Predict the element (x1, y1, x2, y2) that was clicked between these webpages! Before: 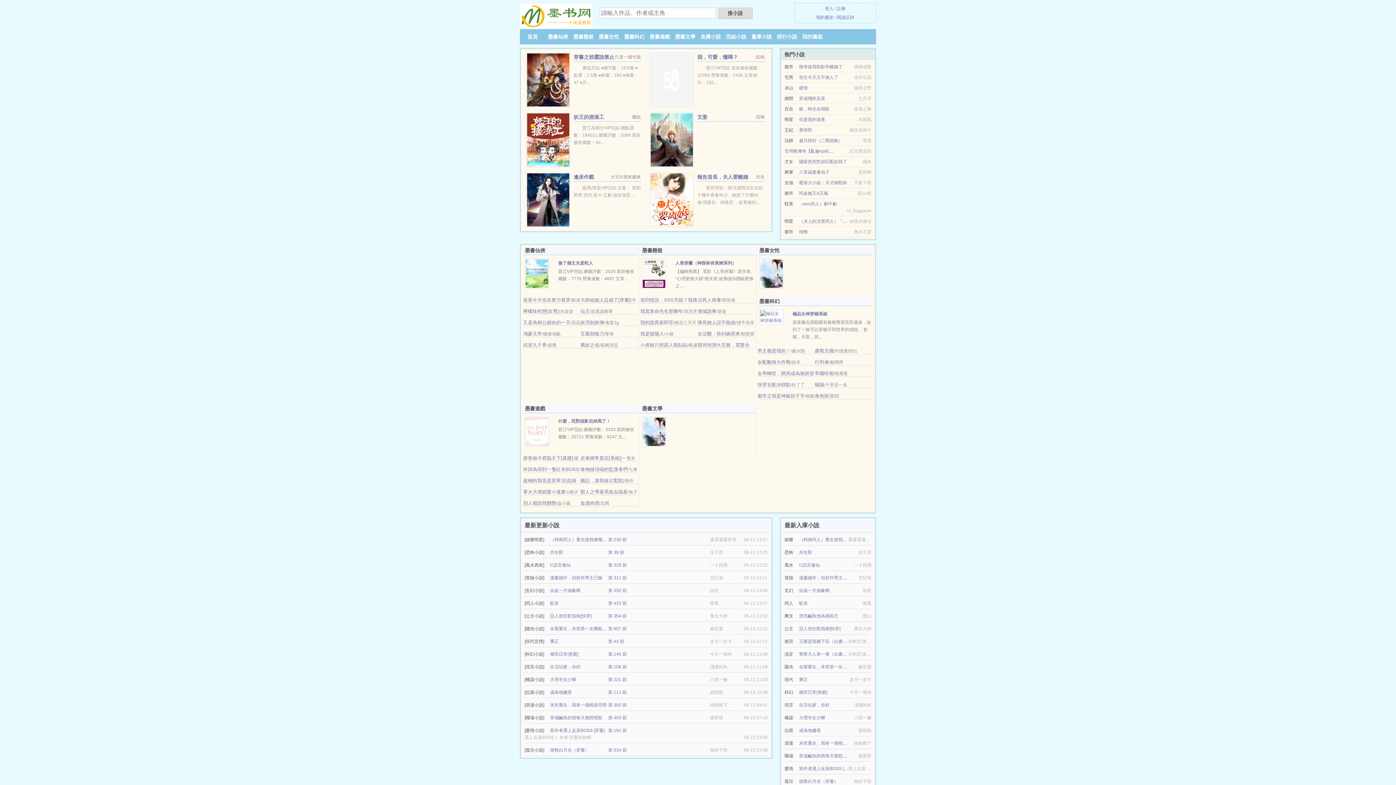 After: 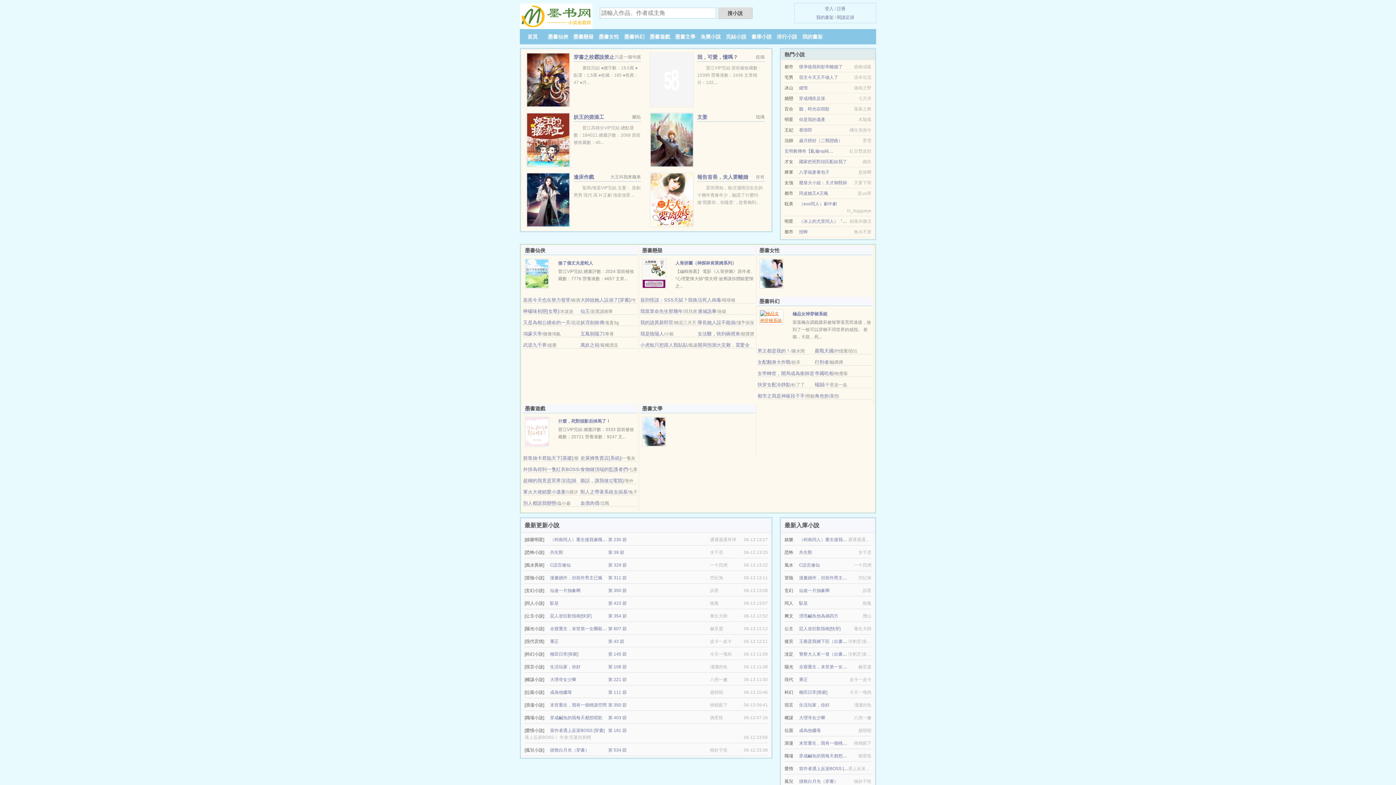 Action: bbox: (759, 314, 783, 319)